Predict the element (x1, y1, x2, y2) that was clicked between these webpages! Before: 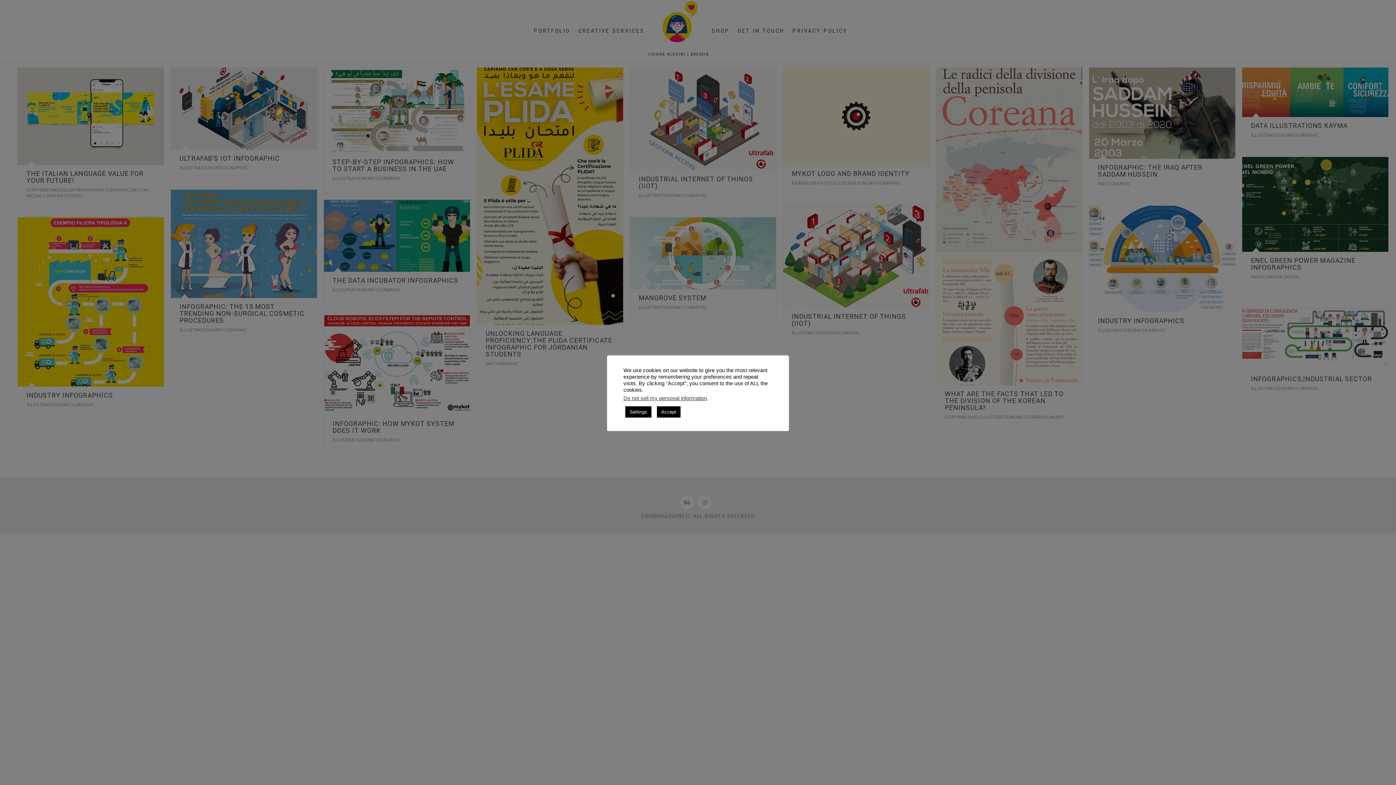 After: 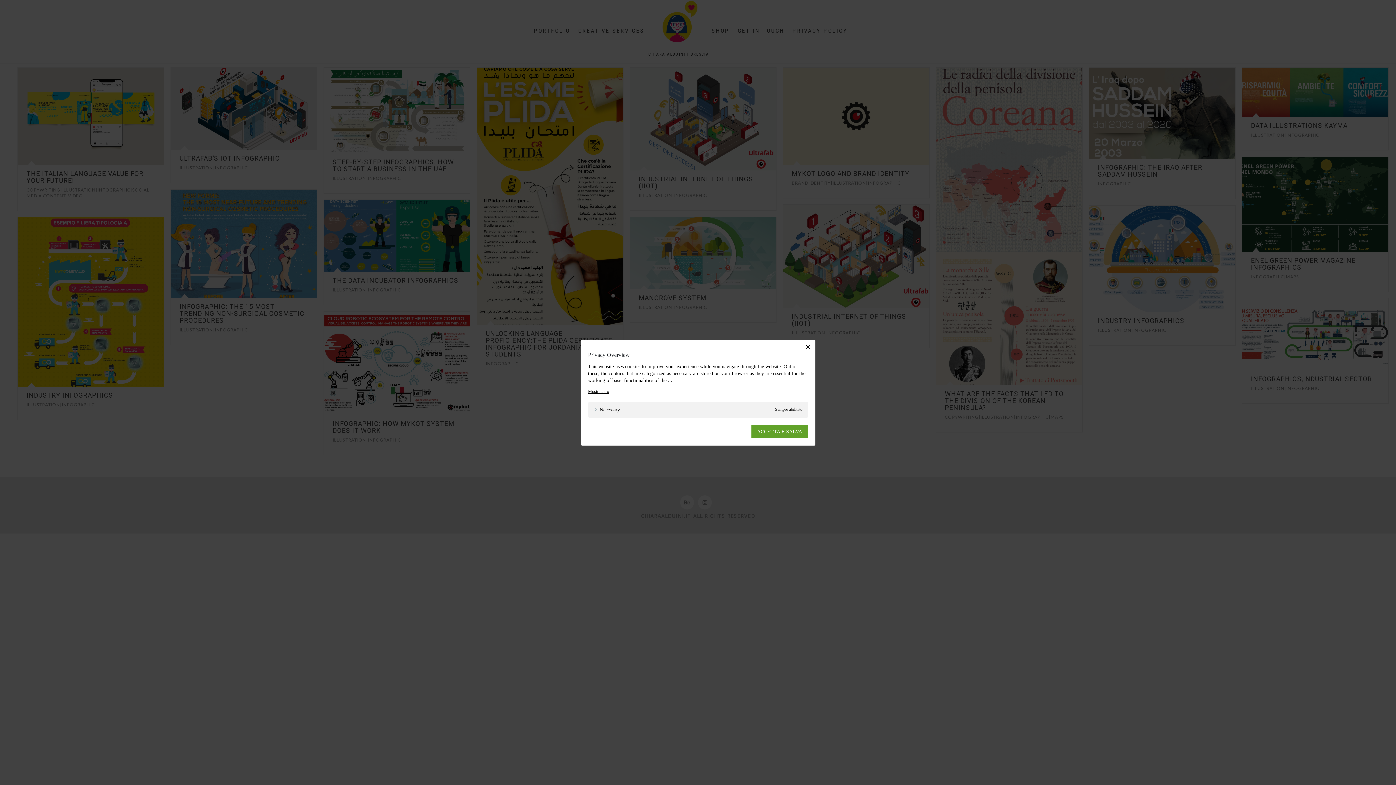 Action: label: Settings bbox: (625, 406, 651, 417)